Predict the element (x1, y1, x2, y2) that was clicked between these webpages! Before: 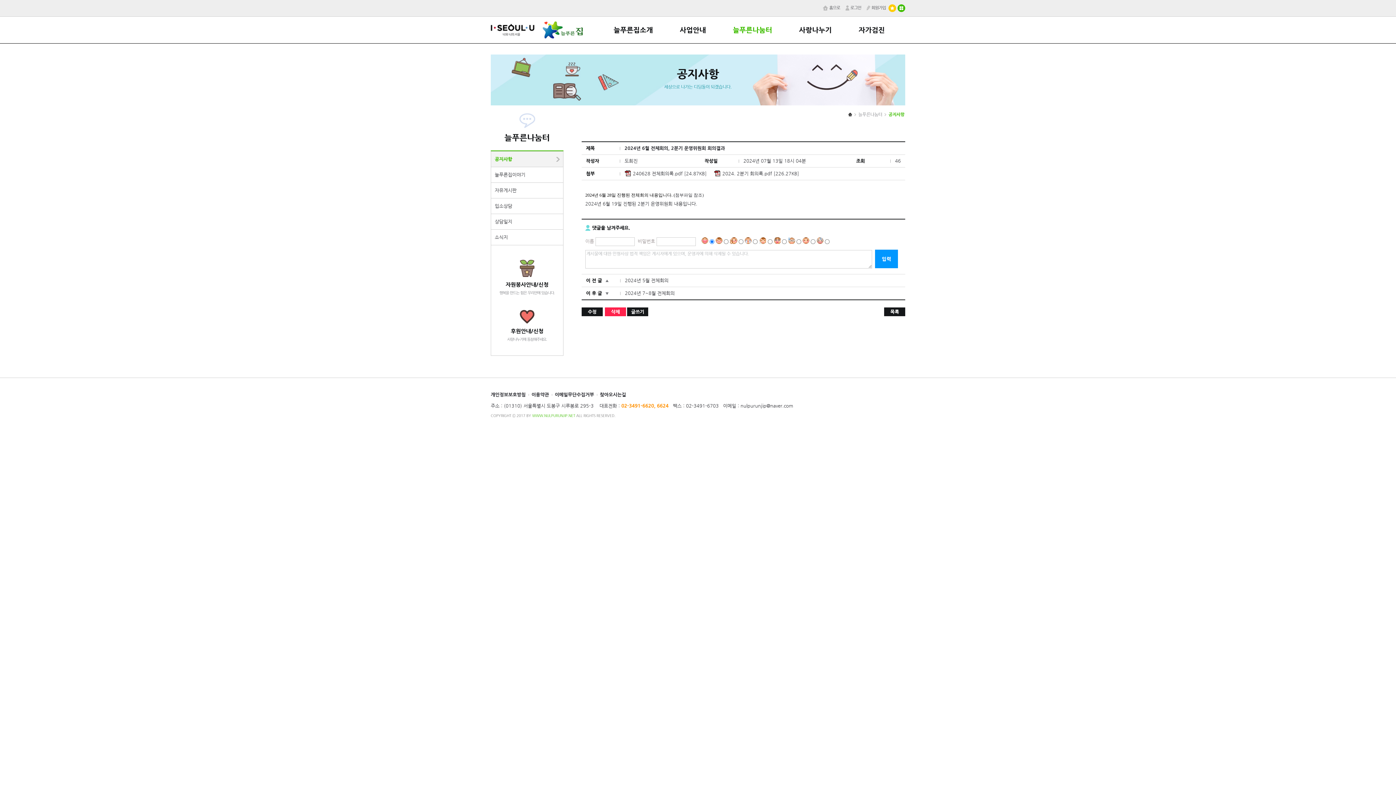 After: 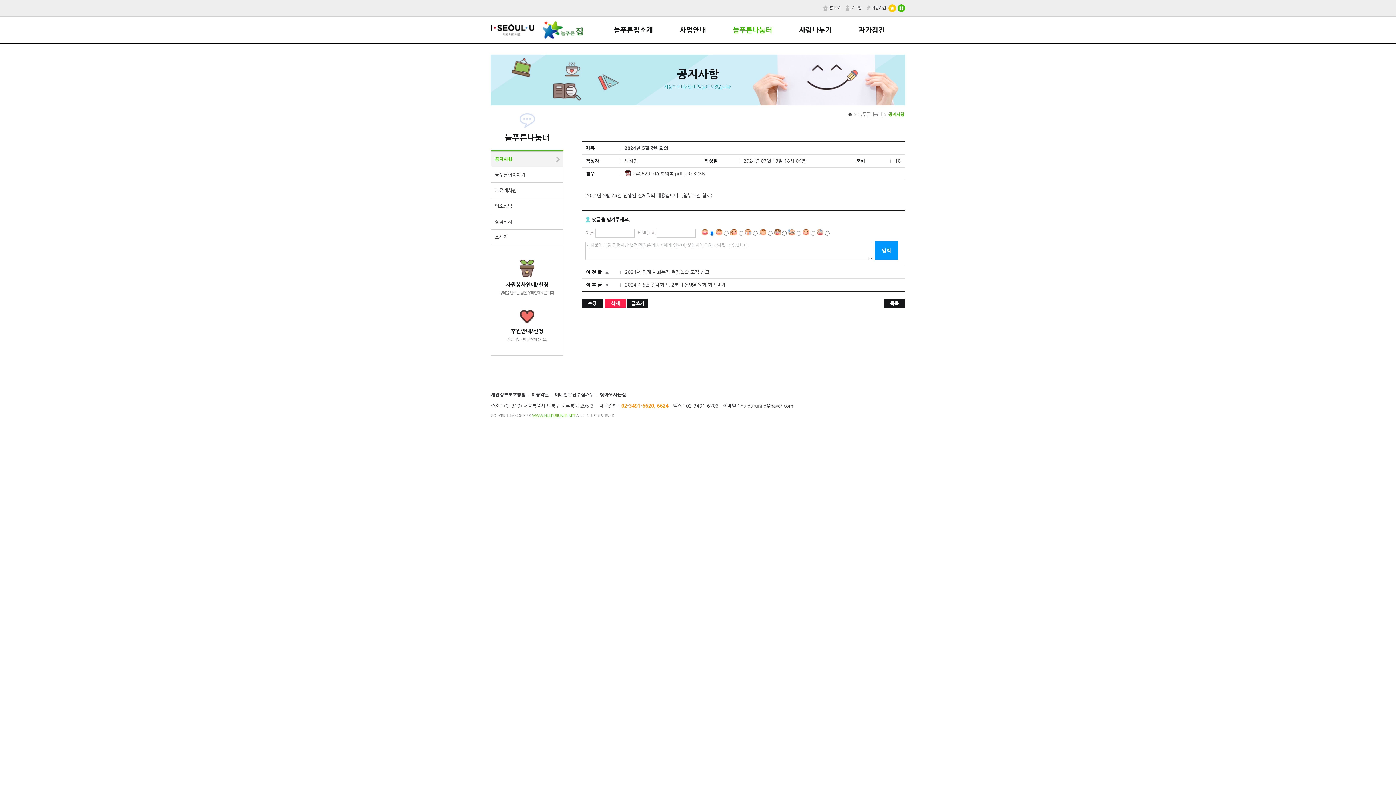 Action: label: 2024년 5월 전체회의 bbox: (625, 277, 668, 283)